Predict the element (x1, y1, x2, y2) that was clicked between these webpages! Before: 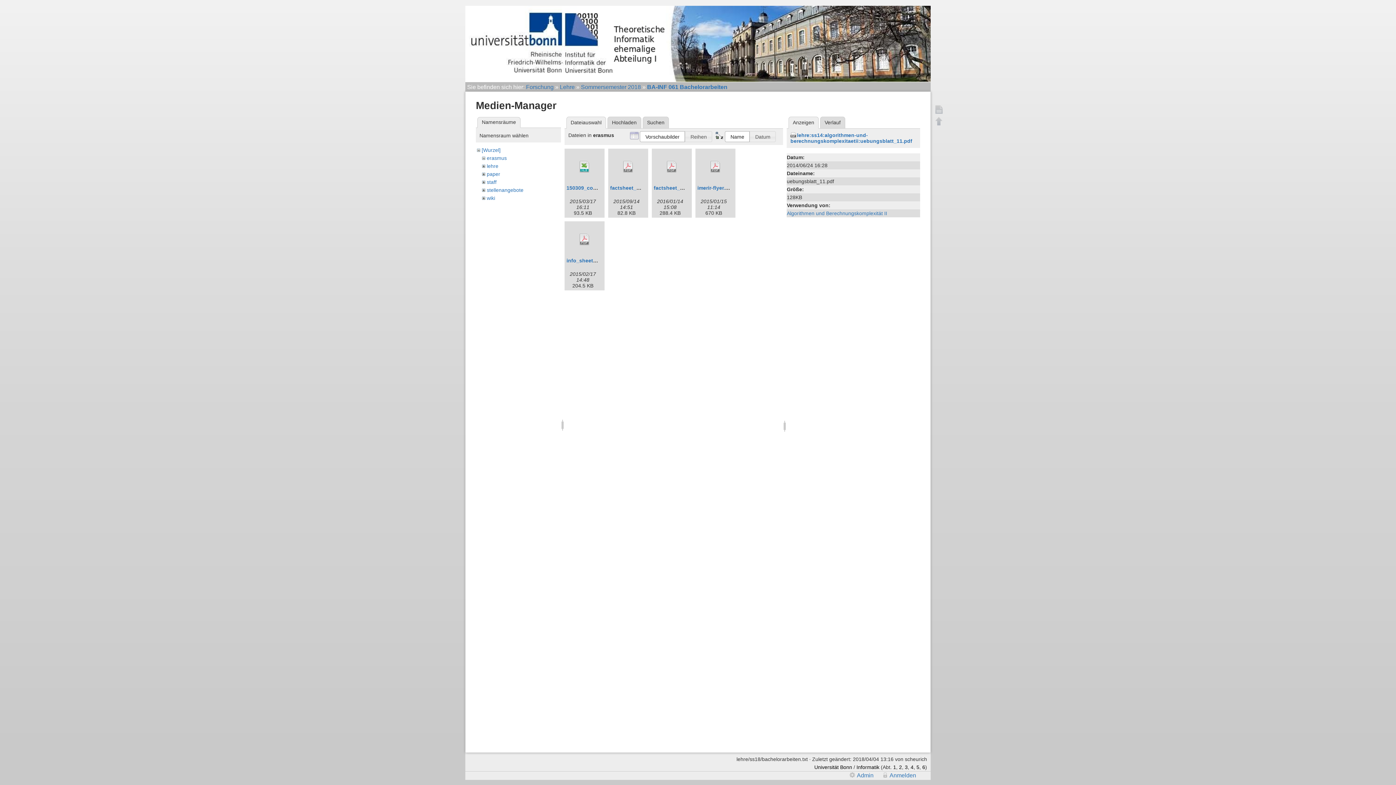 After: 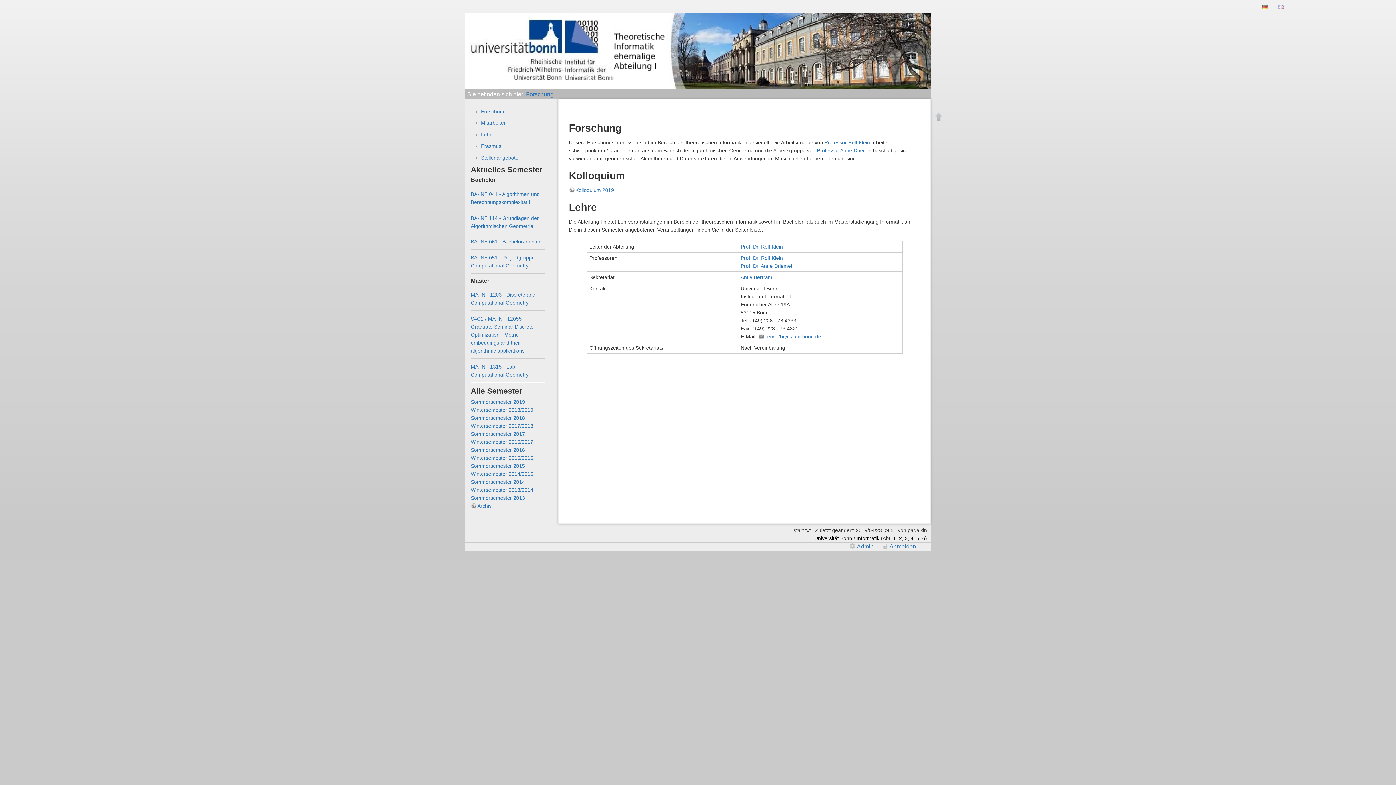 Action: bbox: (893, 764, 896, 770) label: 1